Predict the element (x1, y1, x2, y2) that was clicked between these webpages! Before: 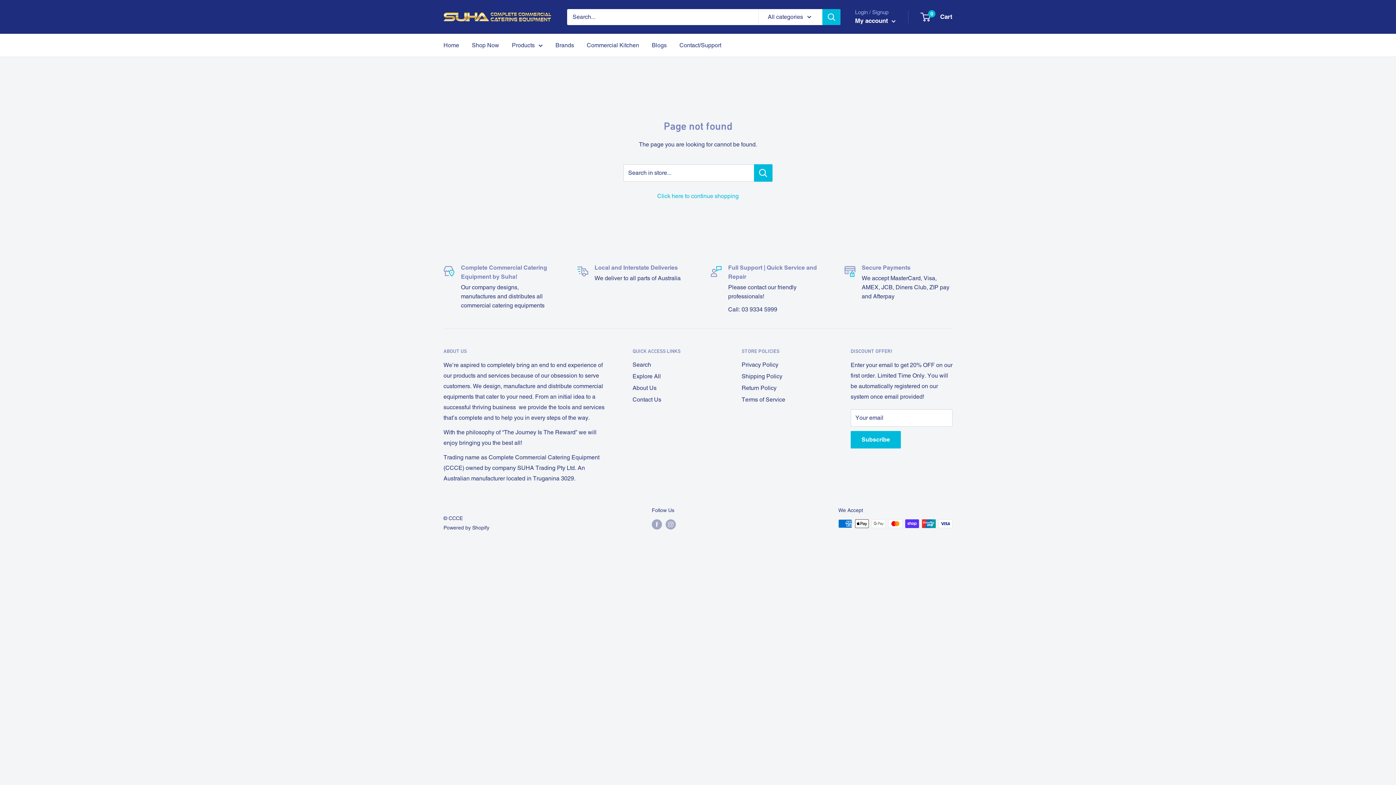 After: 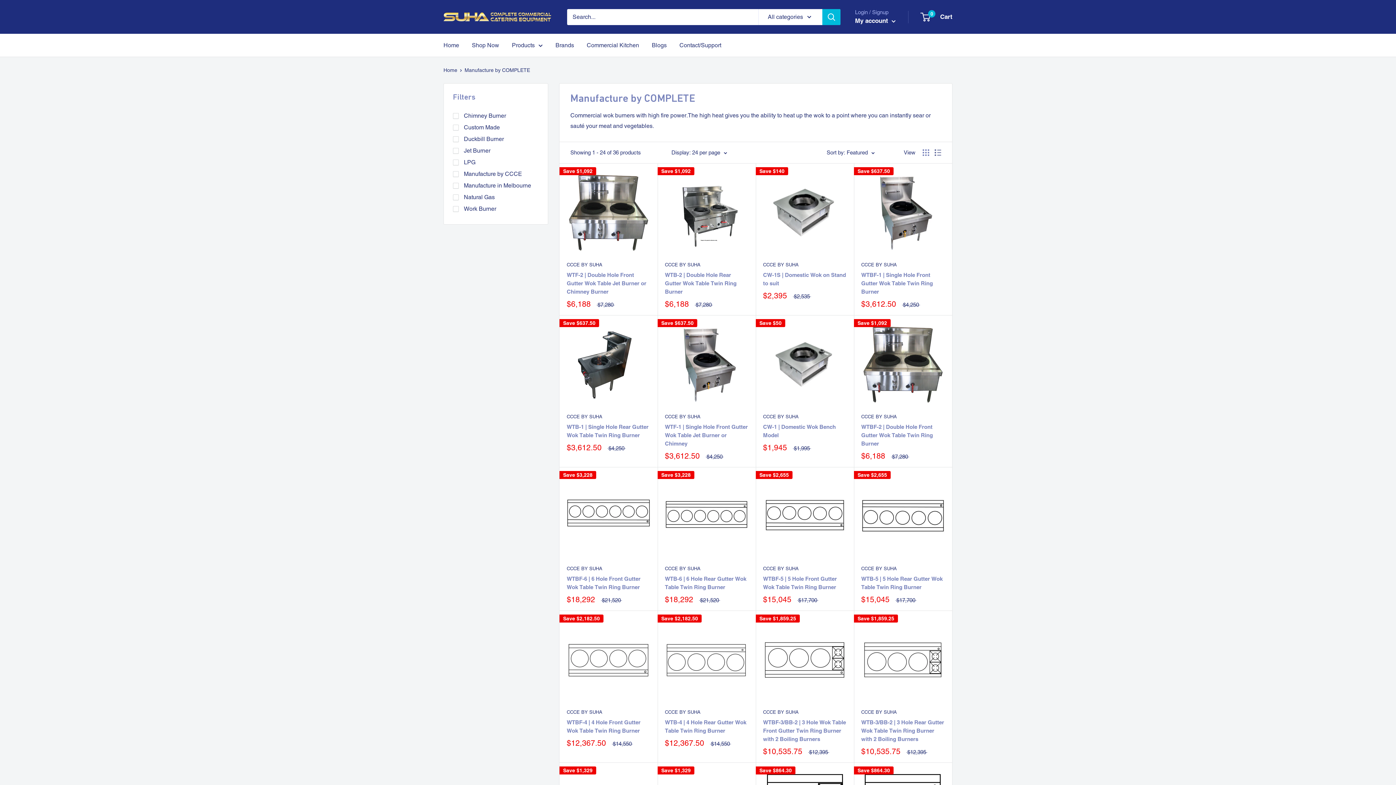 Action: label: Brands bbox: (555, 40, 574, 50)